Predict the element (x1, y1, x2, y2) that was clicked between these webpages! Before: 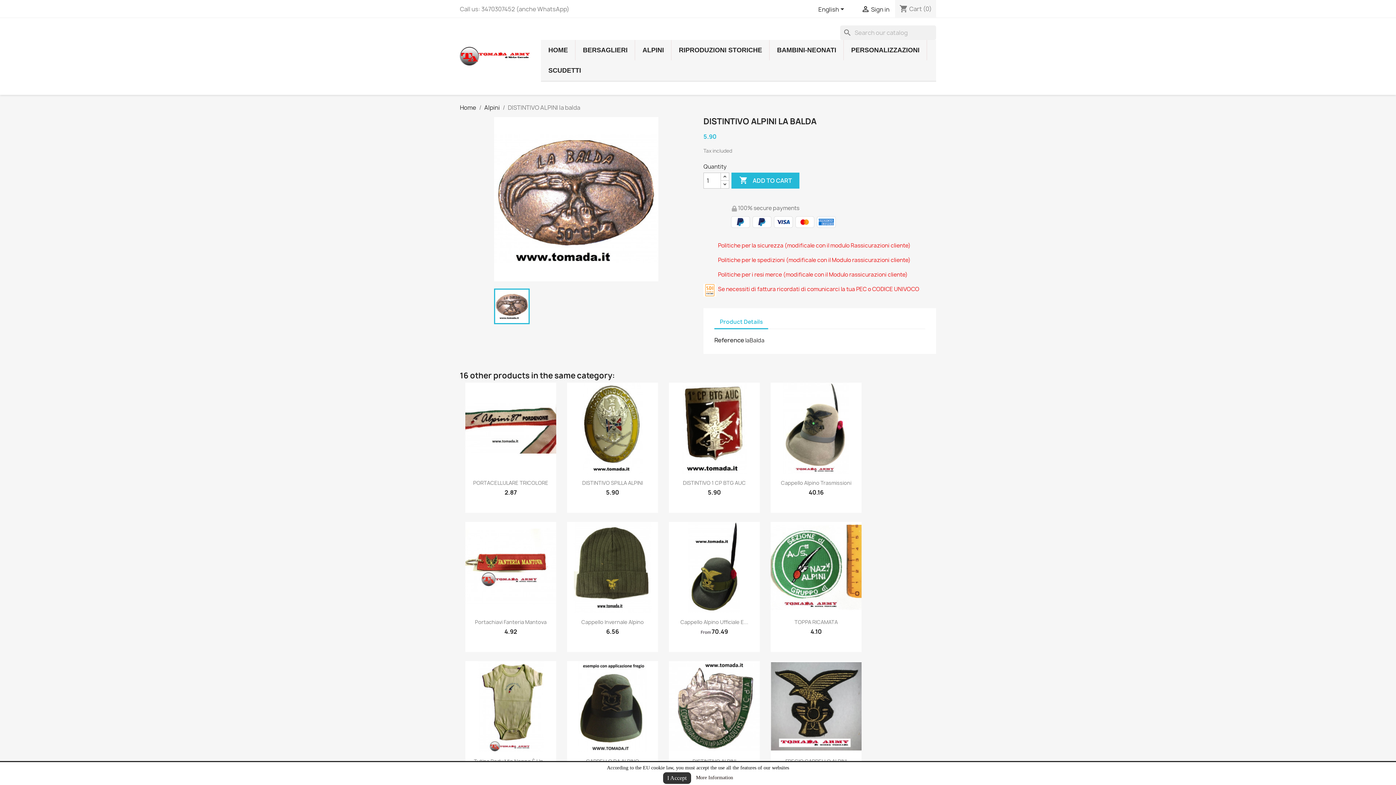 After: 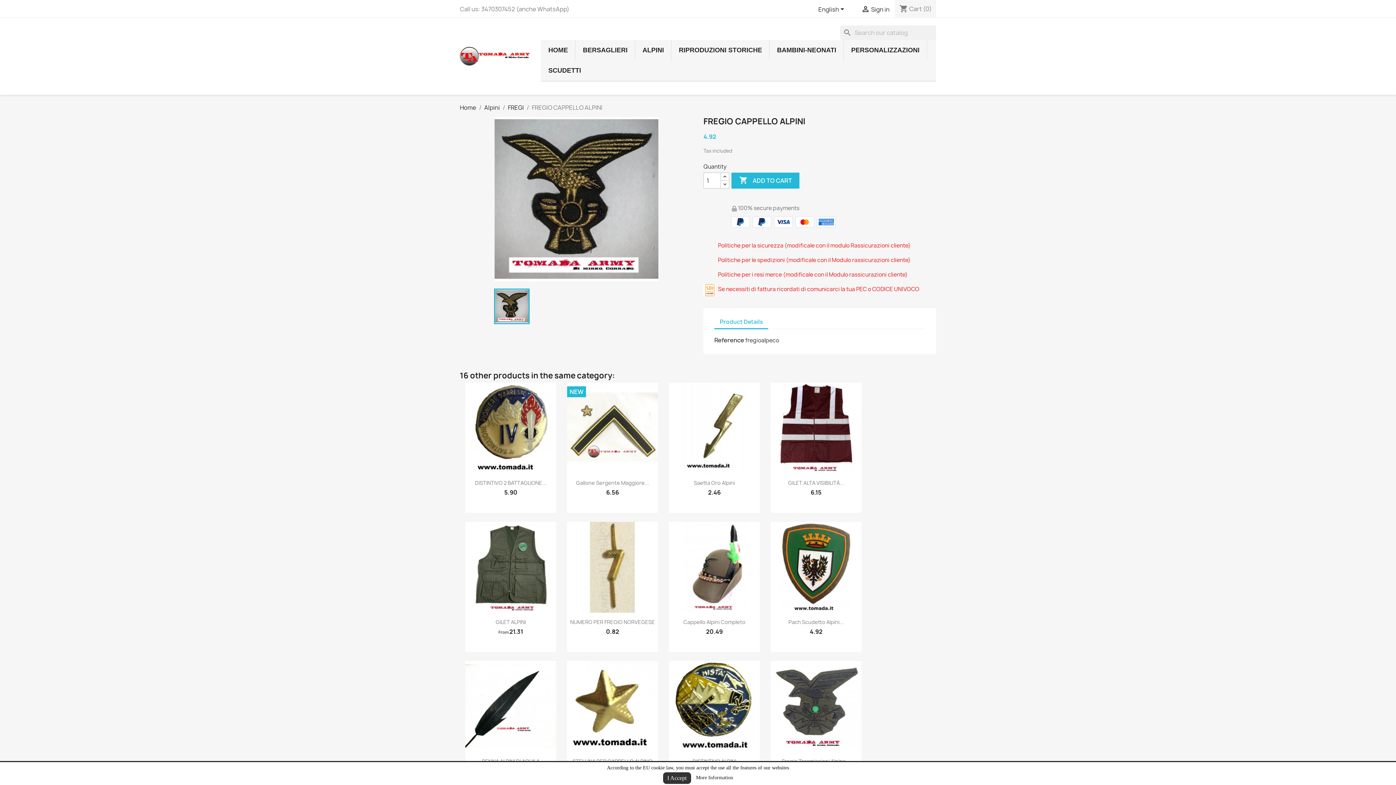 Action: bbox: (770, 661, 861, 752)